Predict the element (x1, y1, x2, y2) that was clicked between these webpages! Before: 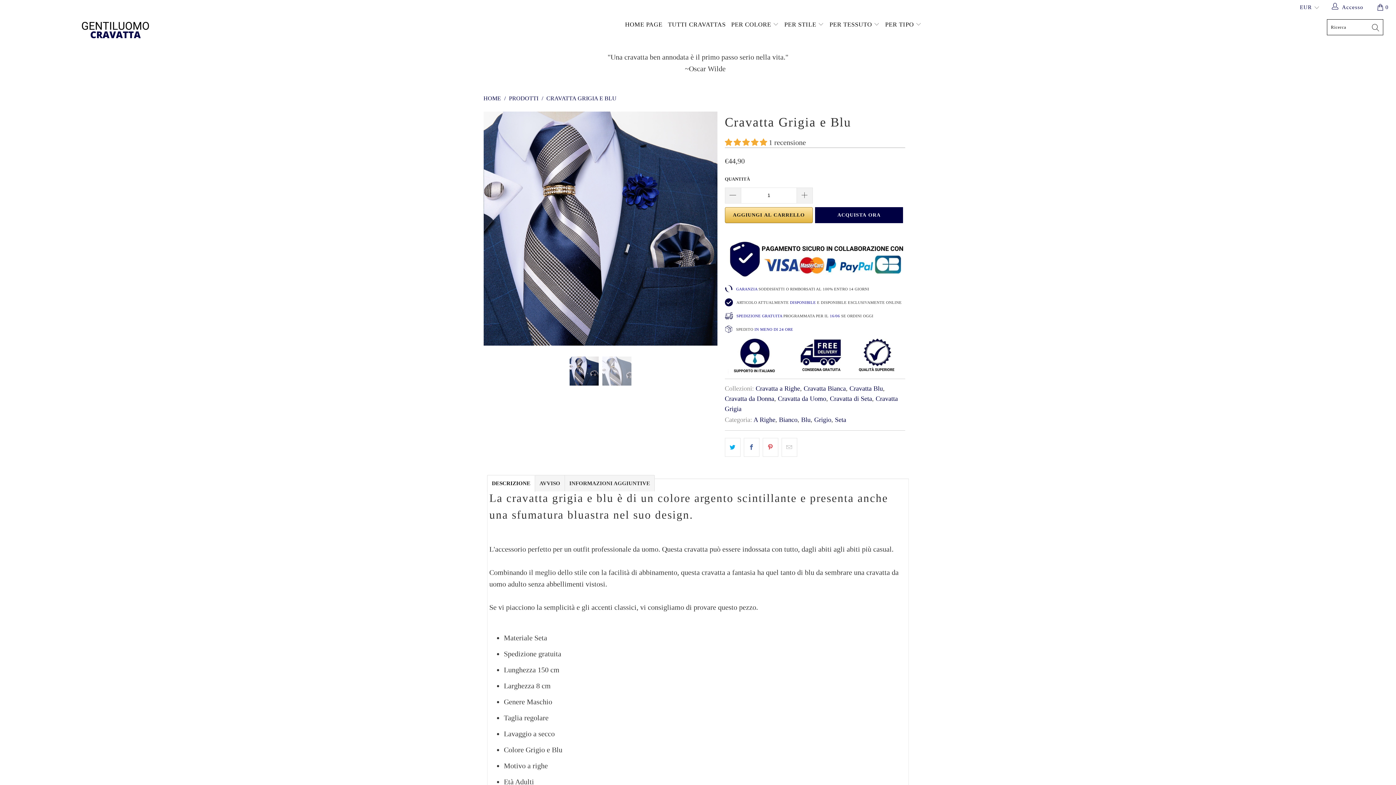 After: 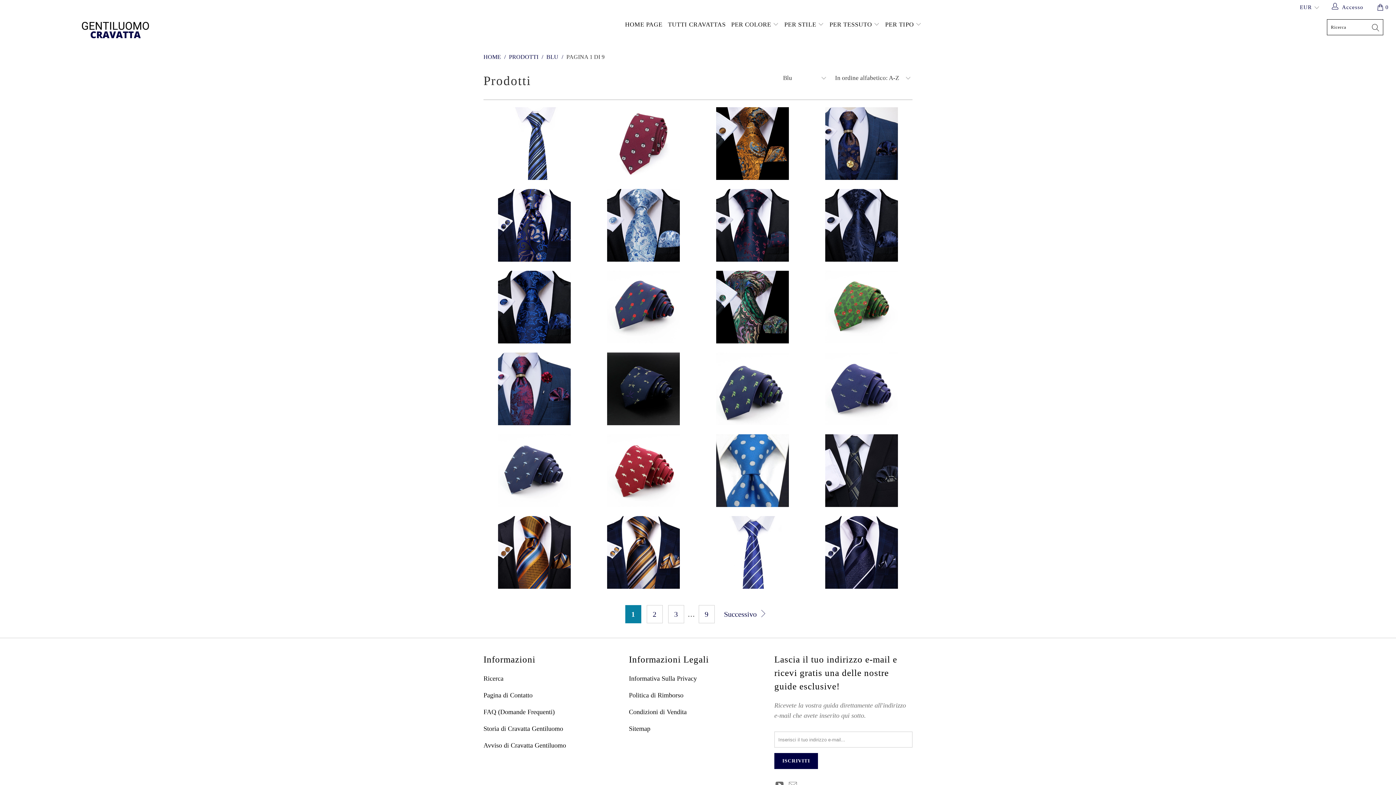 Action: label: Blu bbox: (801, 416, 810, 423)